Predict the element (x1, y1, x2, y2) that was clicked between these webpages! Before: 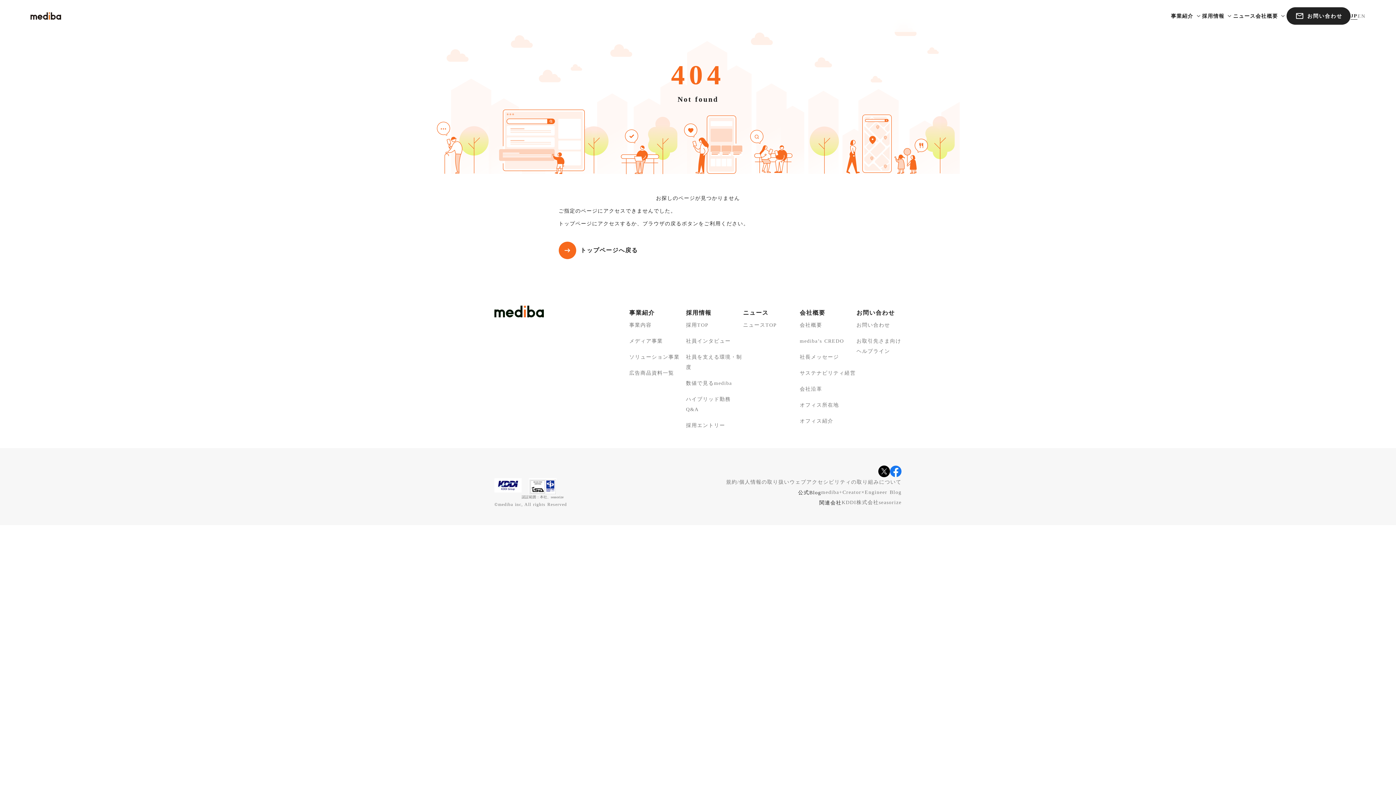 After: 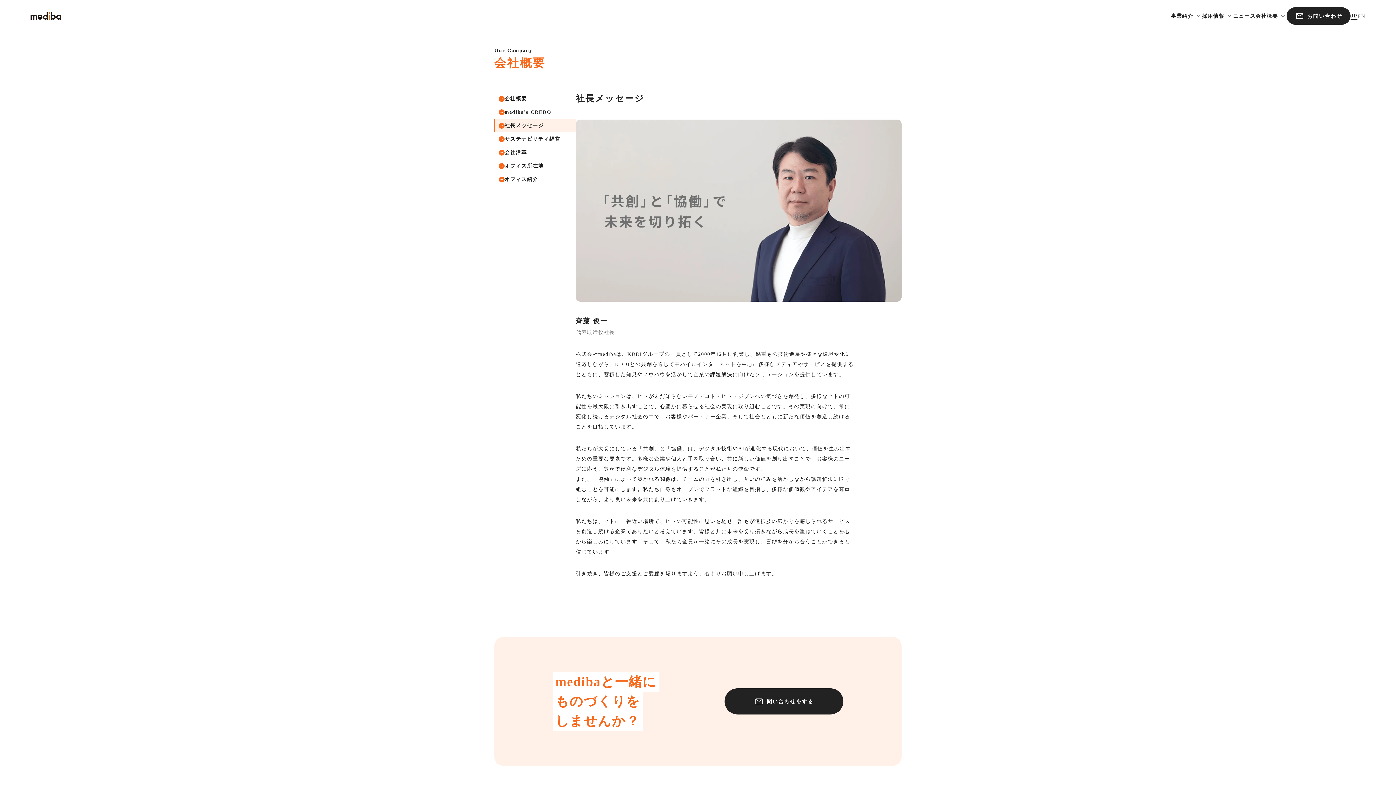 Action: label: 社長メッセージ bbox: (800, 349, 856, 365)